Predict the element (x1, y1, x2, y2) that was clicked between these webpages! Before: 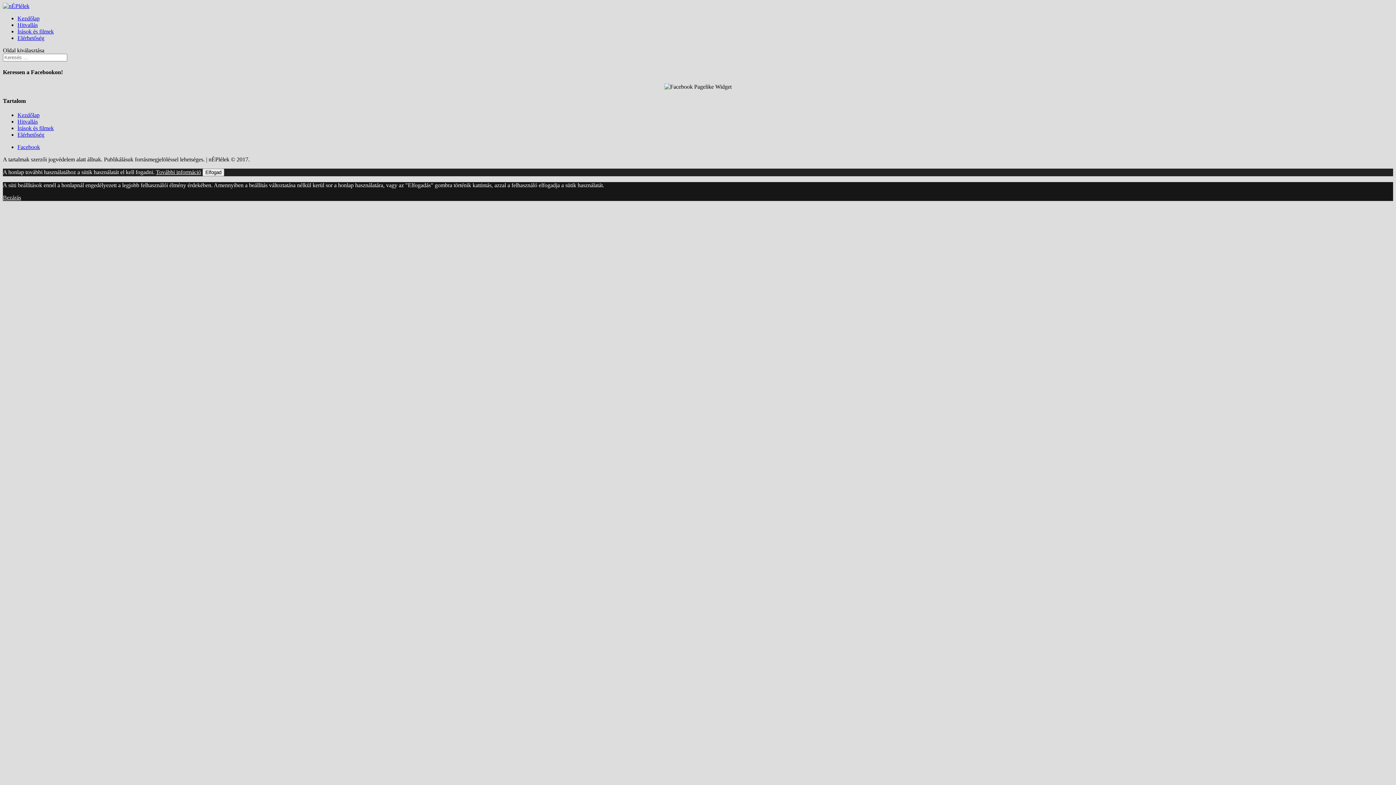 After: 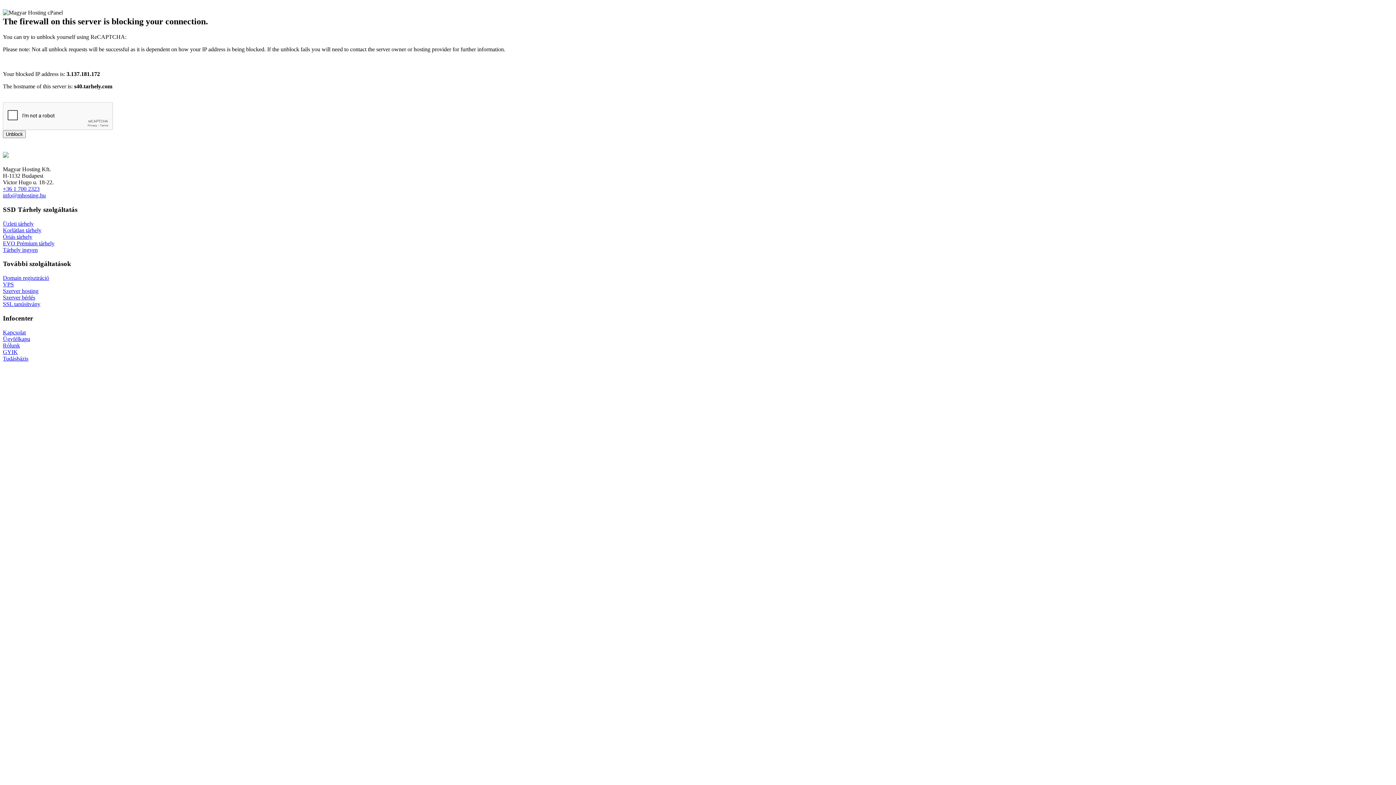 Action: bbox: (17, 112, 39, 118) label: Kezdőlap